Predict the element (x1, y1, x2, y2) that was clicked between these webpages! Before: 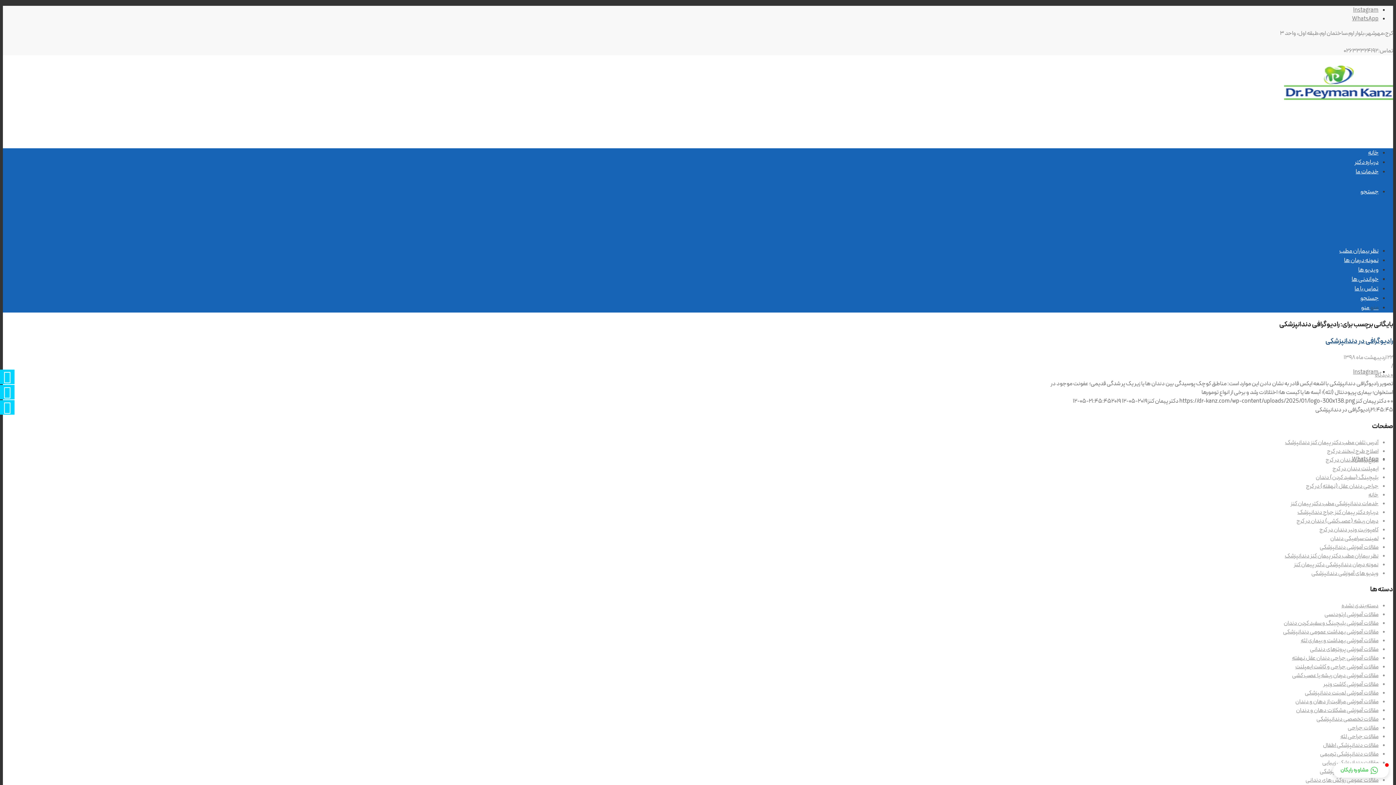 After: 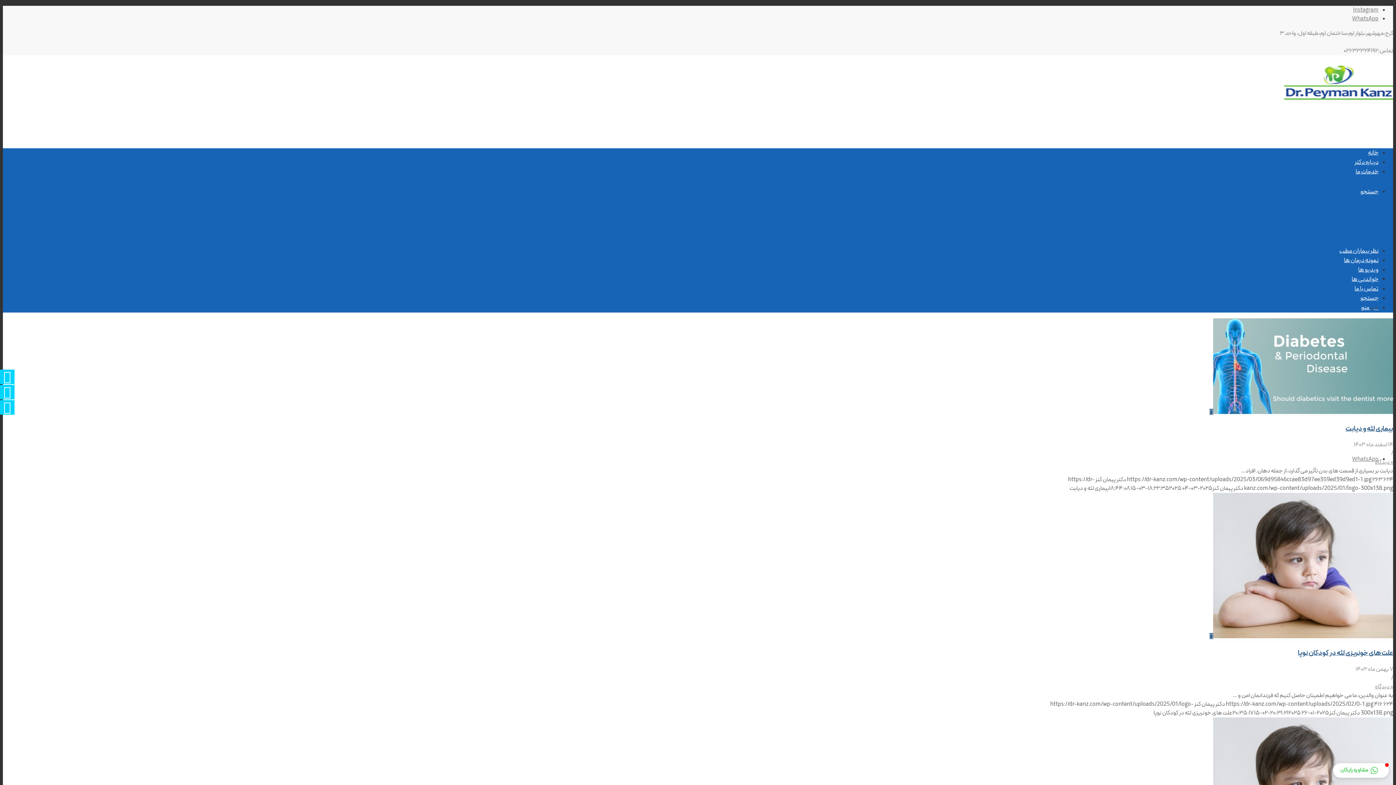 Action: bbox: (1301, 636, 1378, 645) label: مقالات آموزشی بهداشت و بیماری لثه